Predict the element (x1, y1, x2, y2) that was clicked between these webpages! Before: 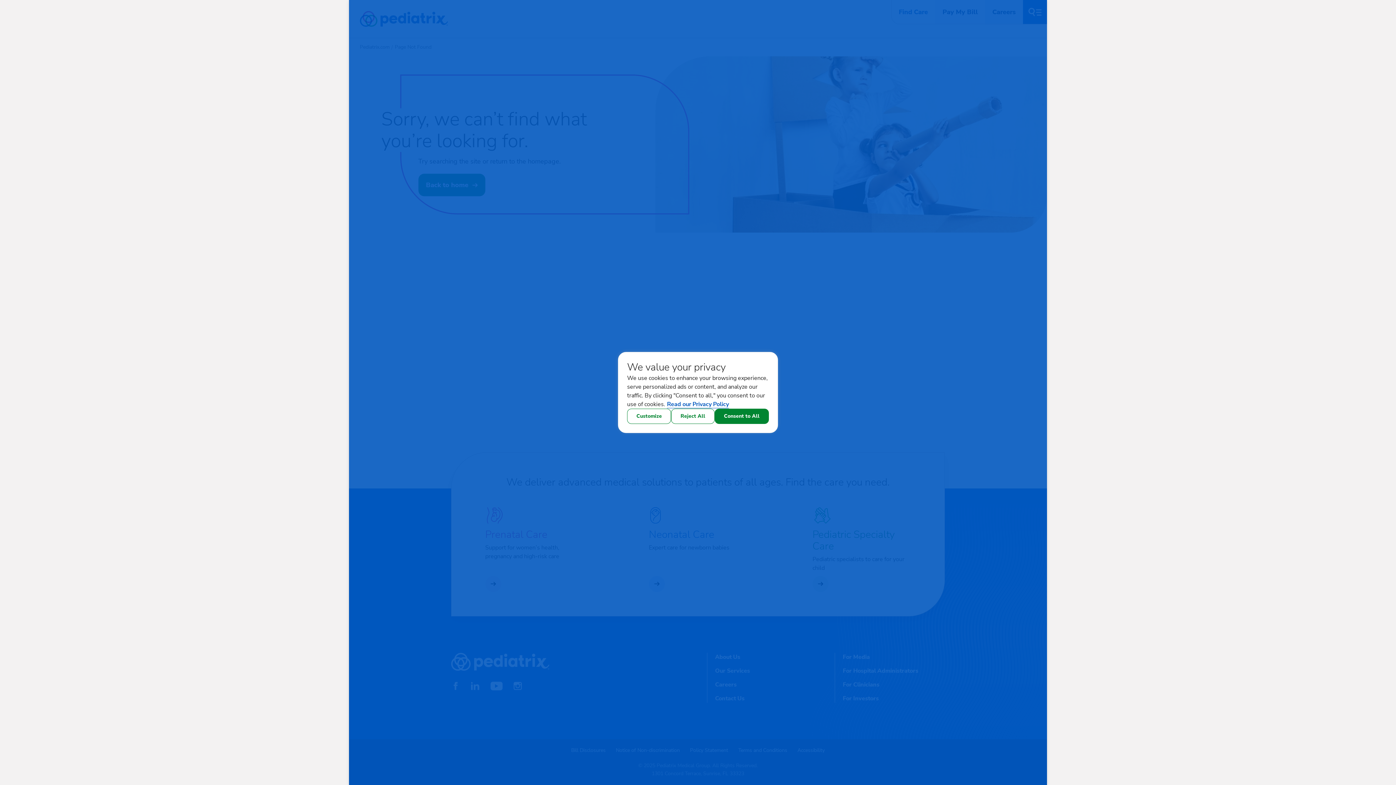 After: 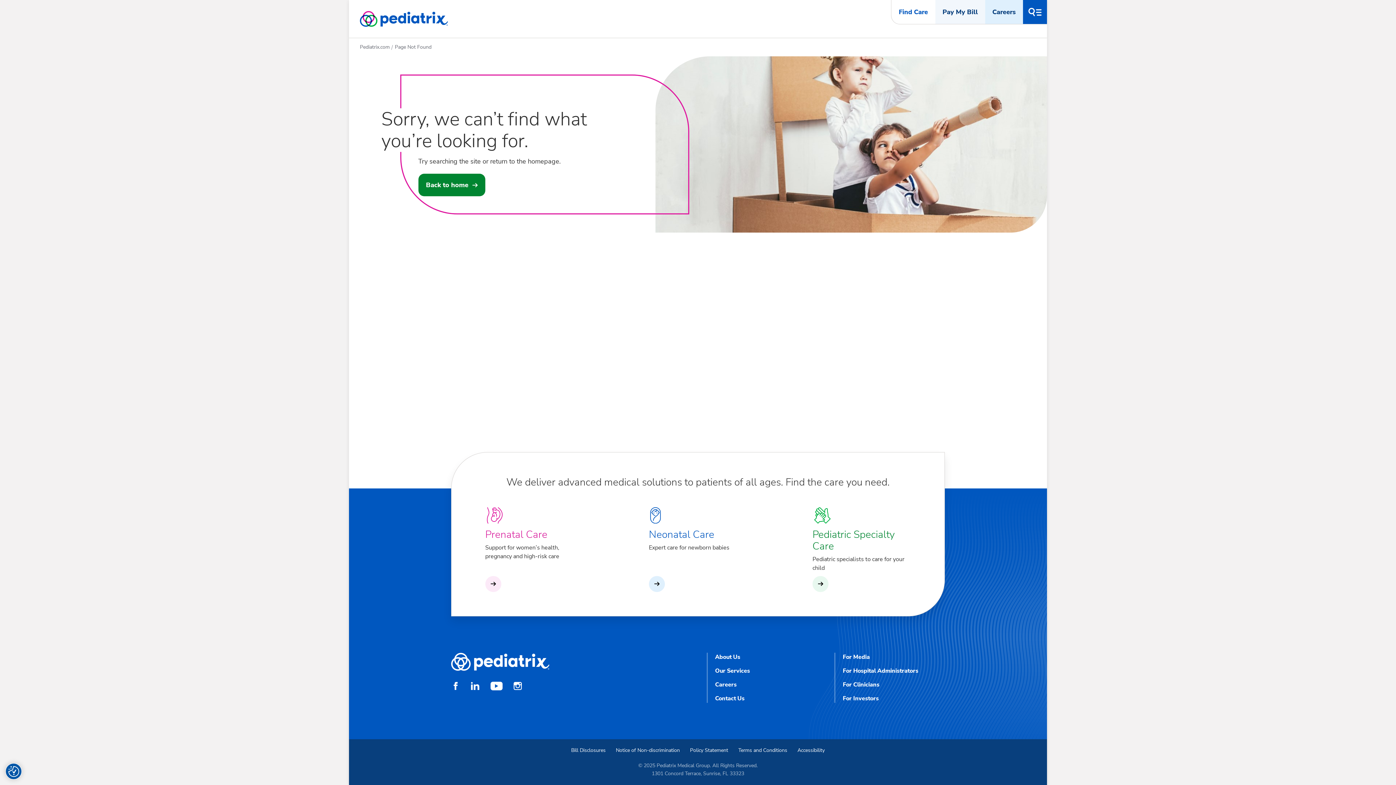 Action: label: Reject All bbox: (671, 408, 714, 424)